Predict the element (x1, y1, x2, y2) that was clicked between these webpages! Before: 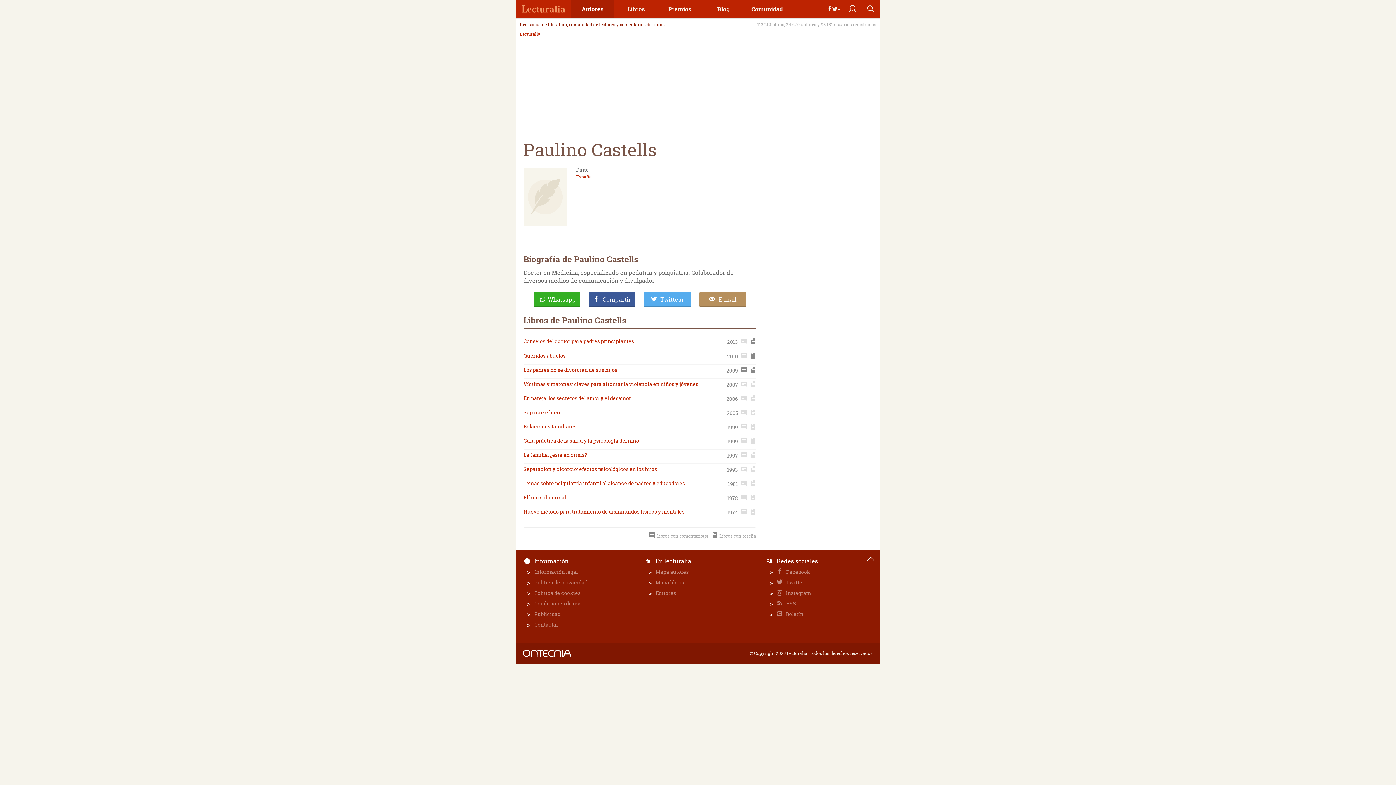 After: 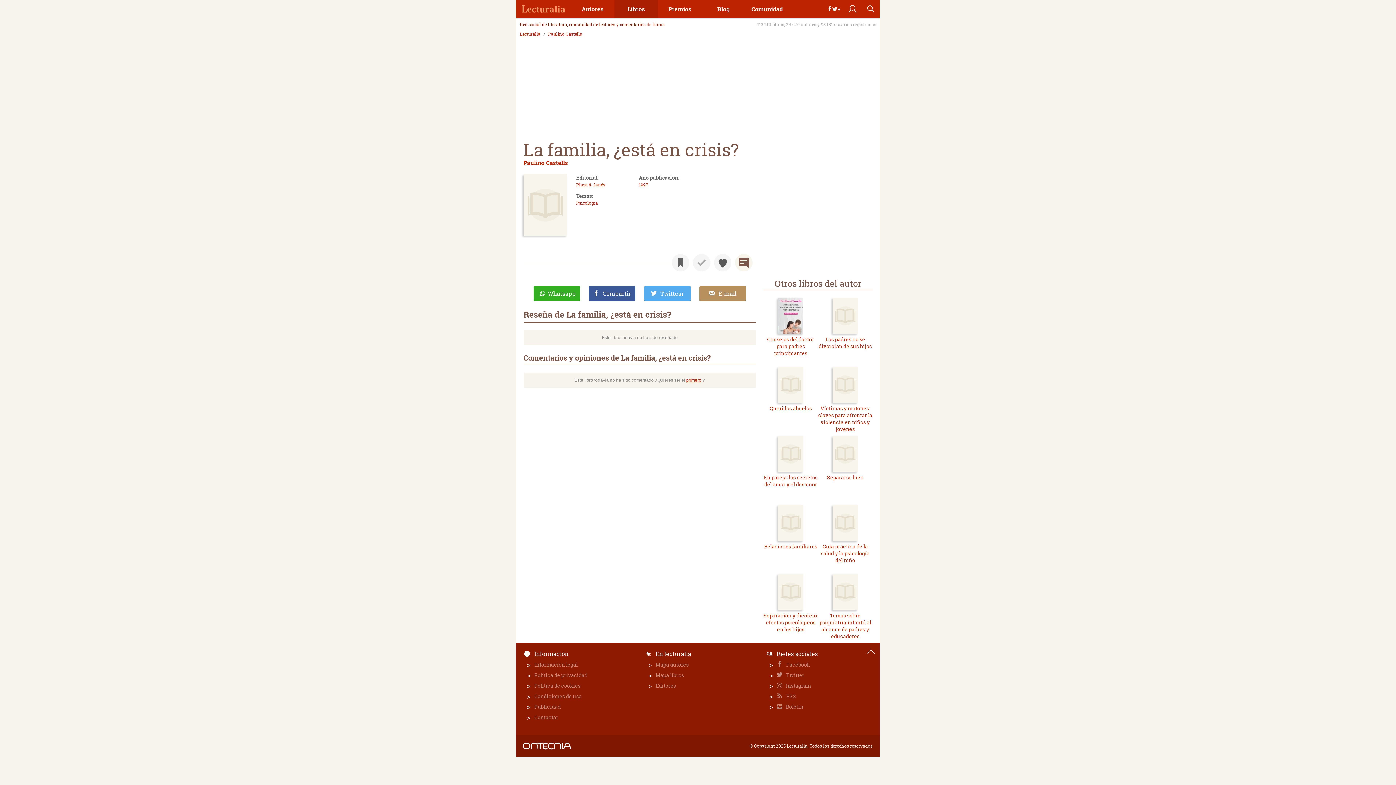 Action: bbox: (523, 451, 587, 458) label: La familia, ¿está en crisis?